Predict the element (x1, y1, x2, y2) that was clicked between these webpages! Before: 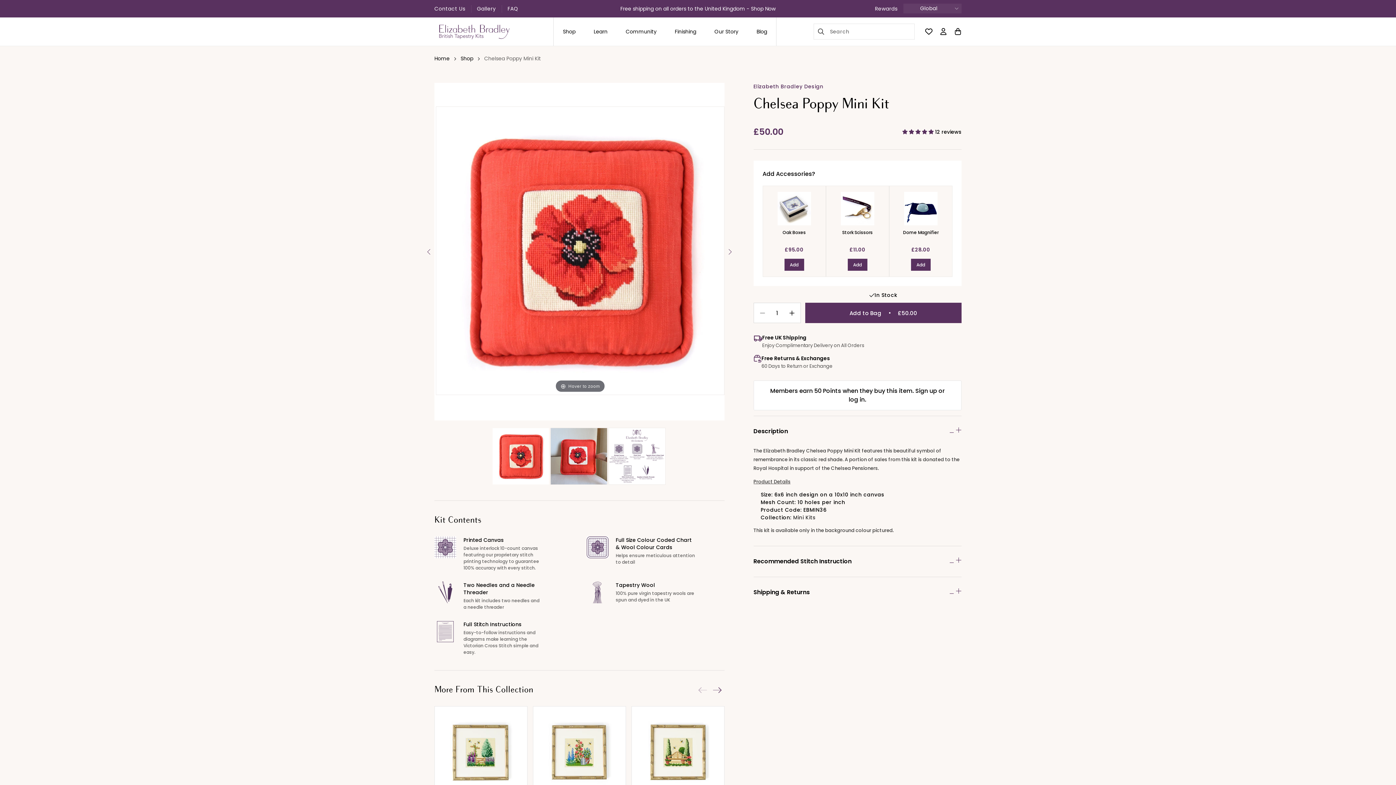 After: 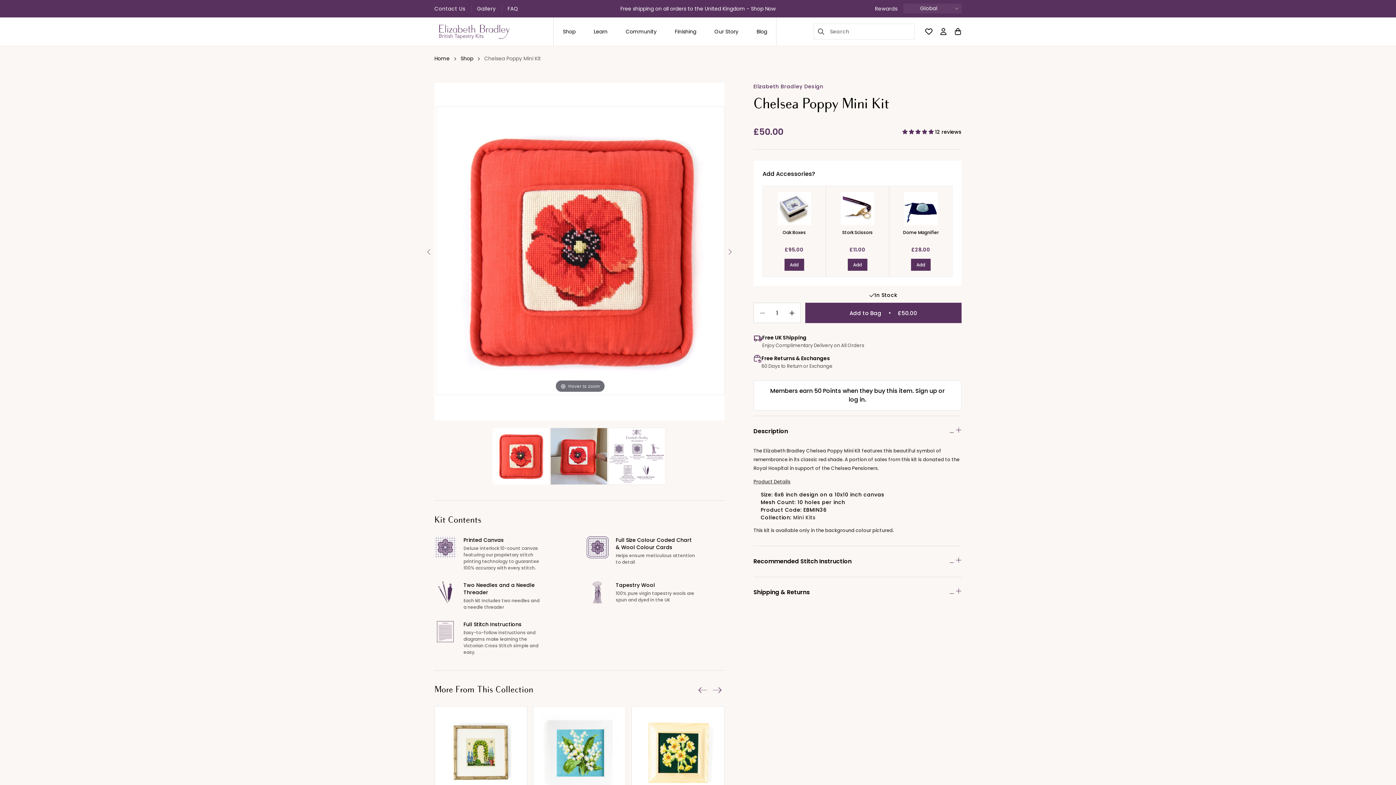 Action: bbox: (710, 687, 724, 693)